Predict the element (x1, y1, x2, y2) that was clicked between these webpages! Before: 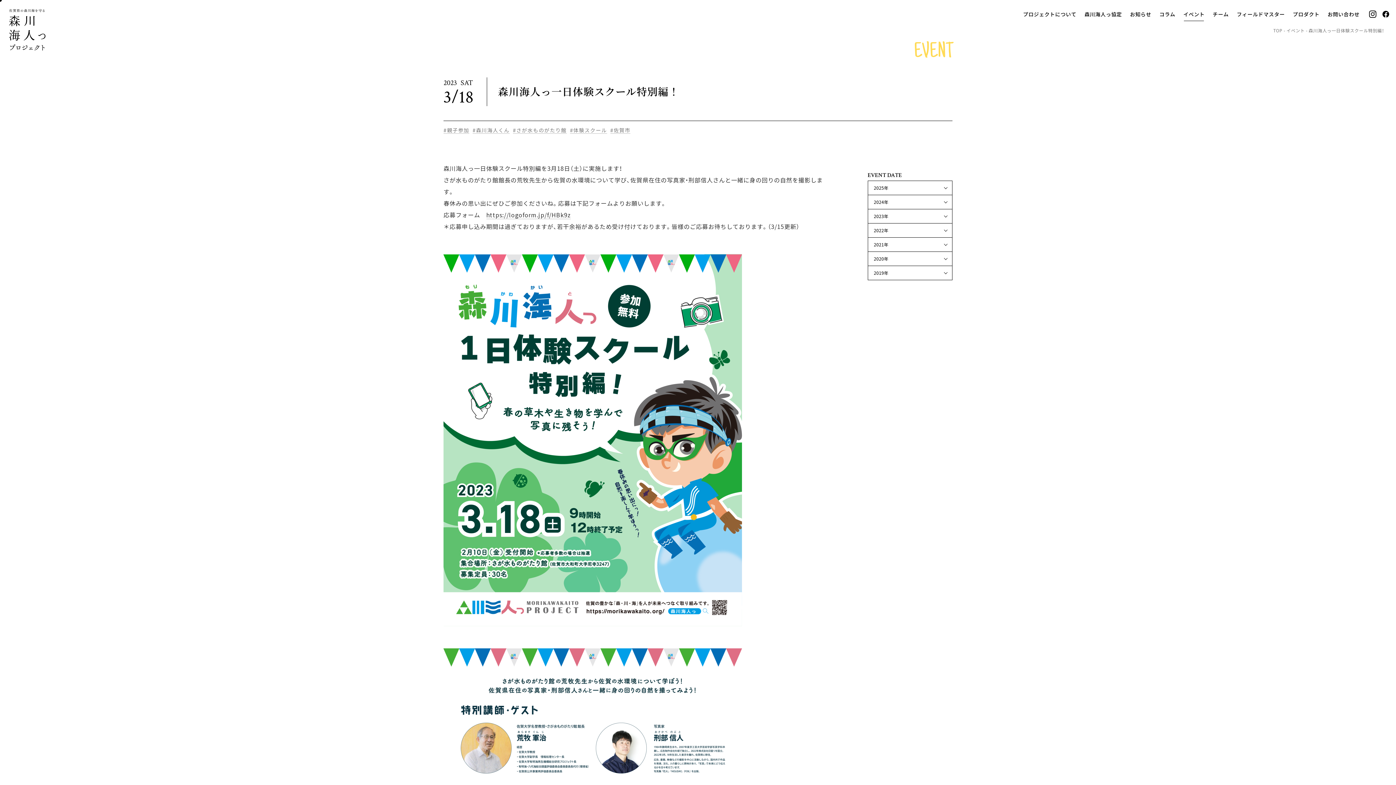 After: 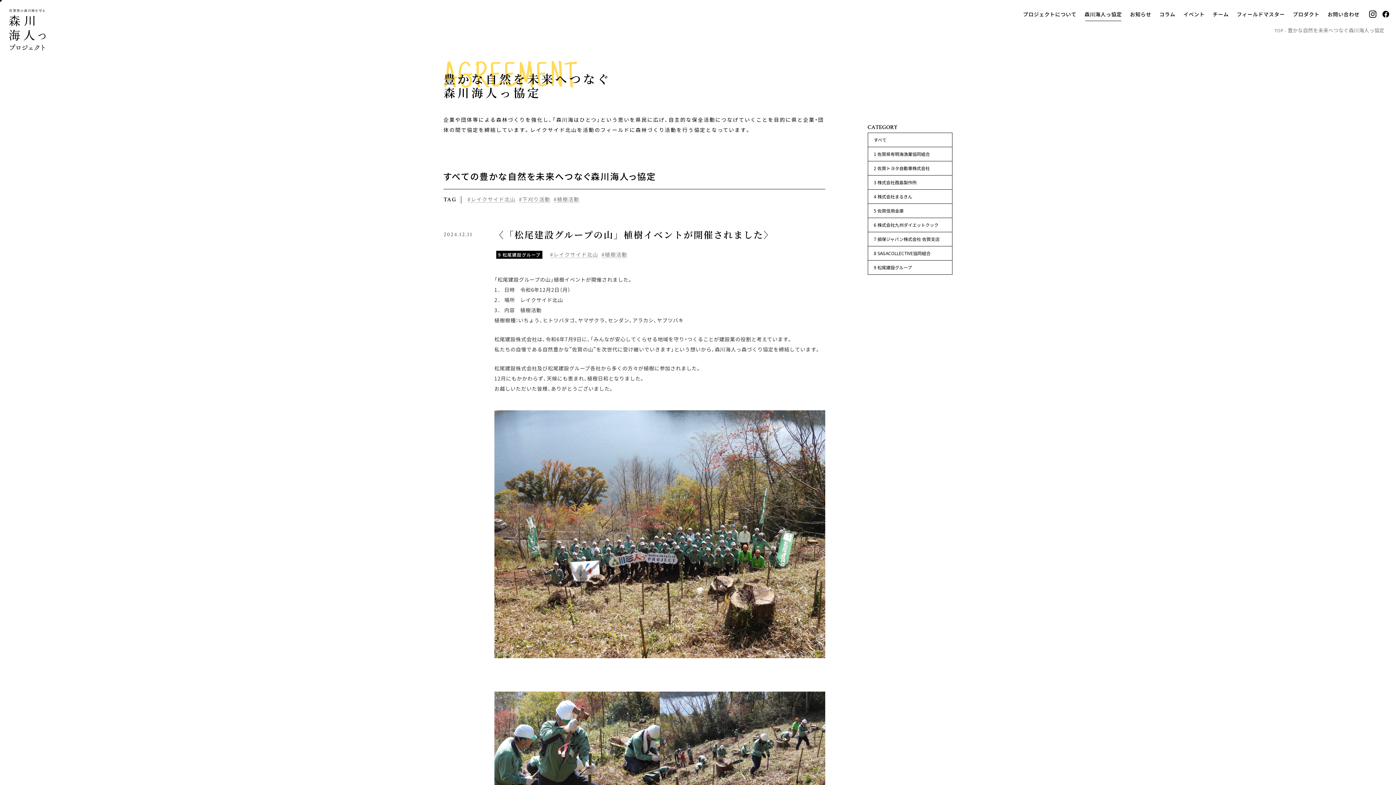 Action: label: 森川海人っ協定 bbox: (1081, 7, 1125, 21)